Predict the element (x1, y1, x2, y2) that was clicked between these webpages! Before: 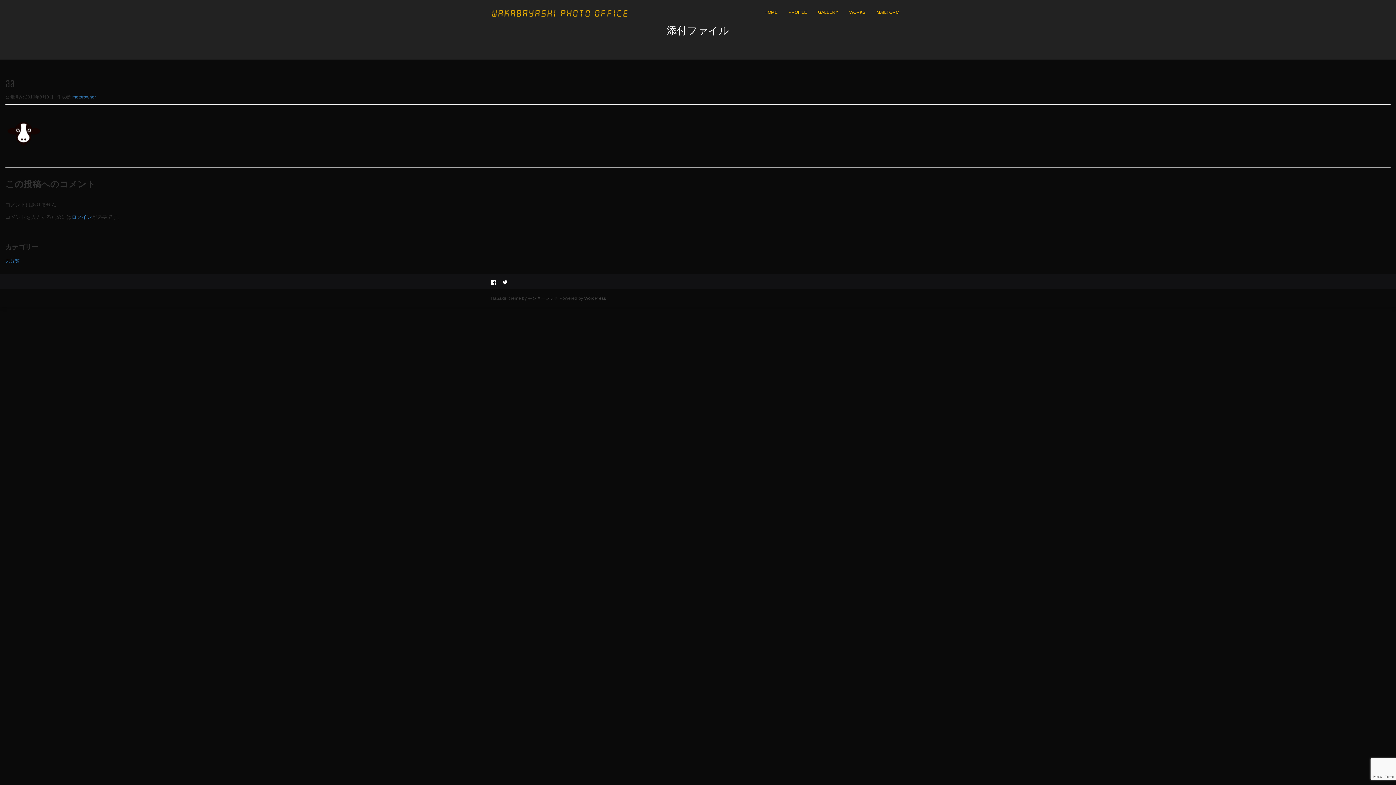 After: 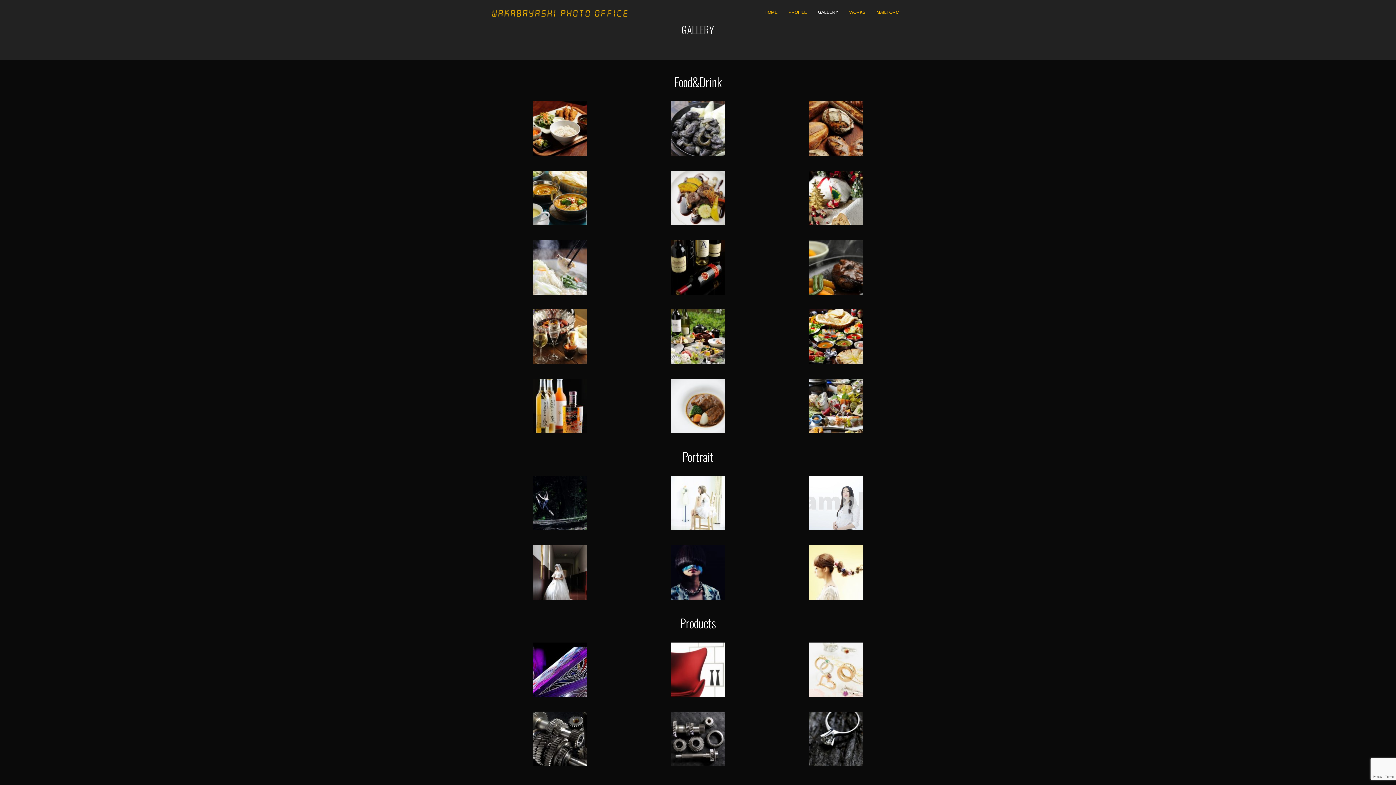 Action: bbox: (812, 0, 844, 24) label: GALLERY